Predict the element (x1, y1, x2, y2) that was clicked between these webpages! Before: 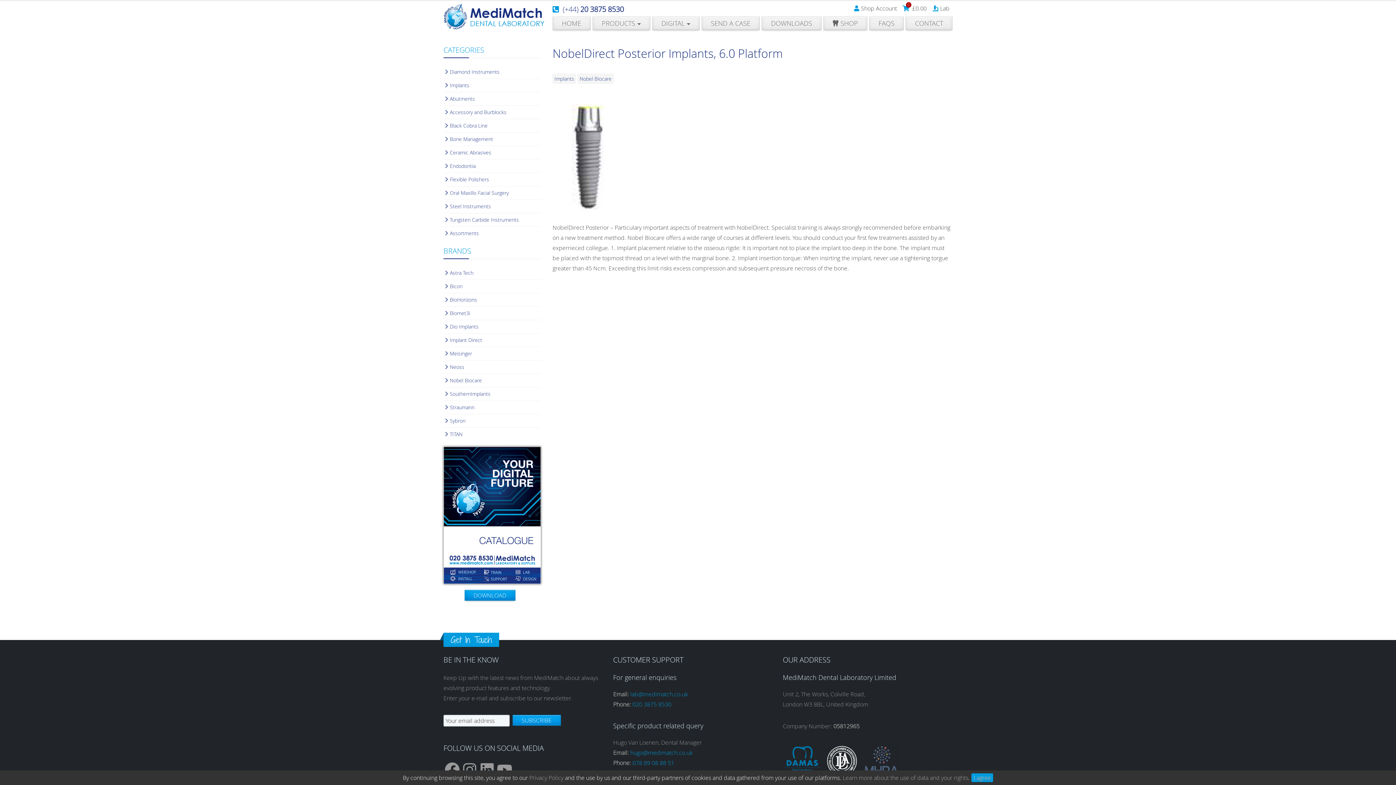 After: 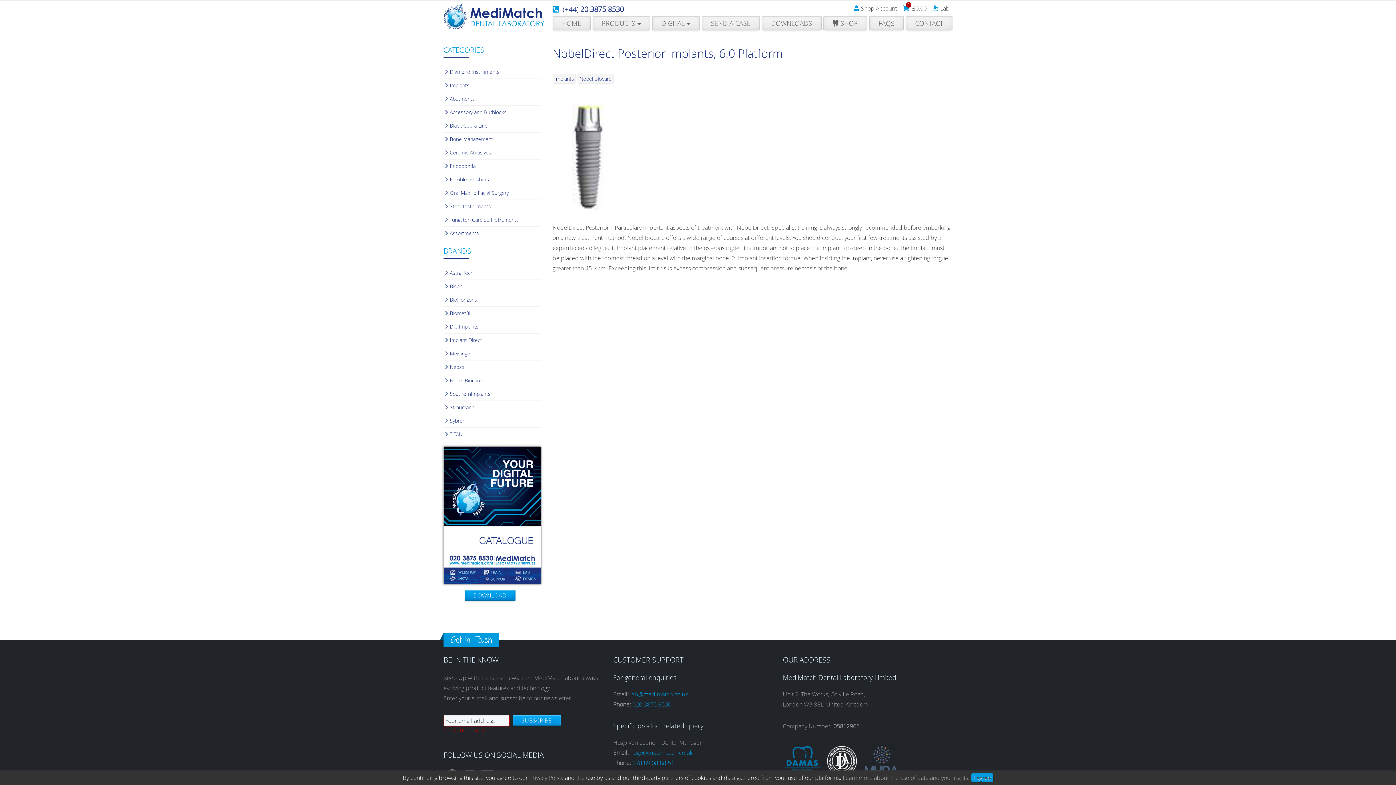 Action: label: SUBSCRIBE bbox: (512, 715, 560, 726)